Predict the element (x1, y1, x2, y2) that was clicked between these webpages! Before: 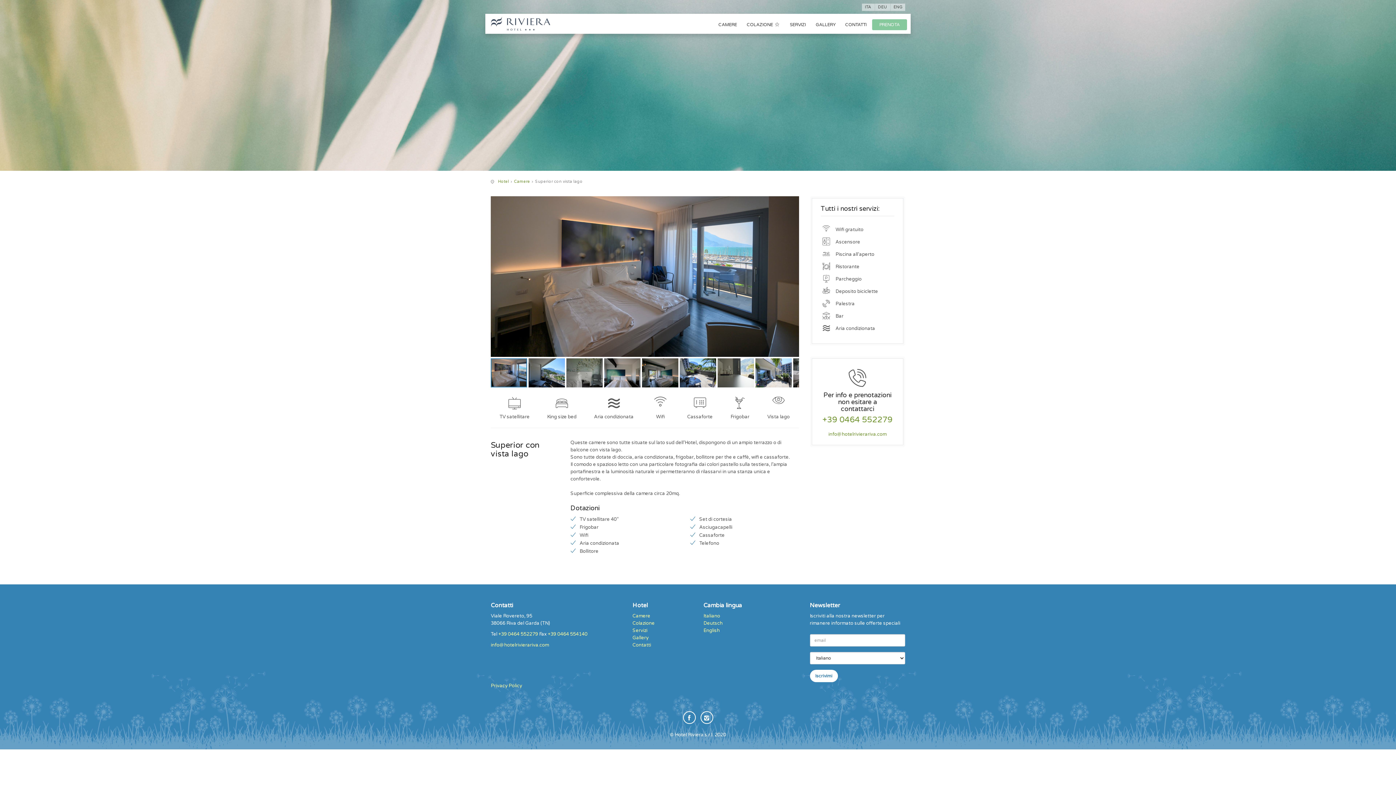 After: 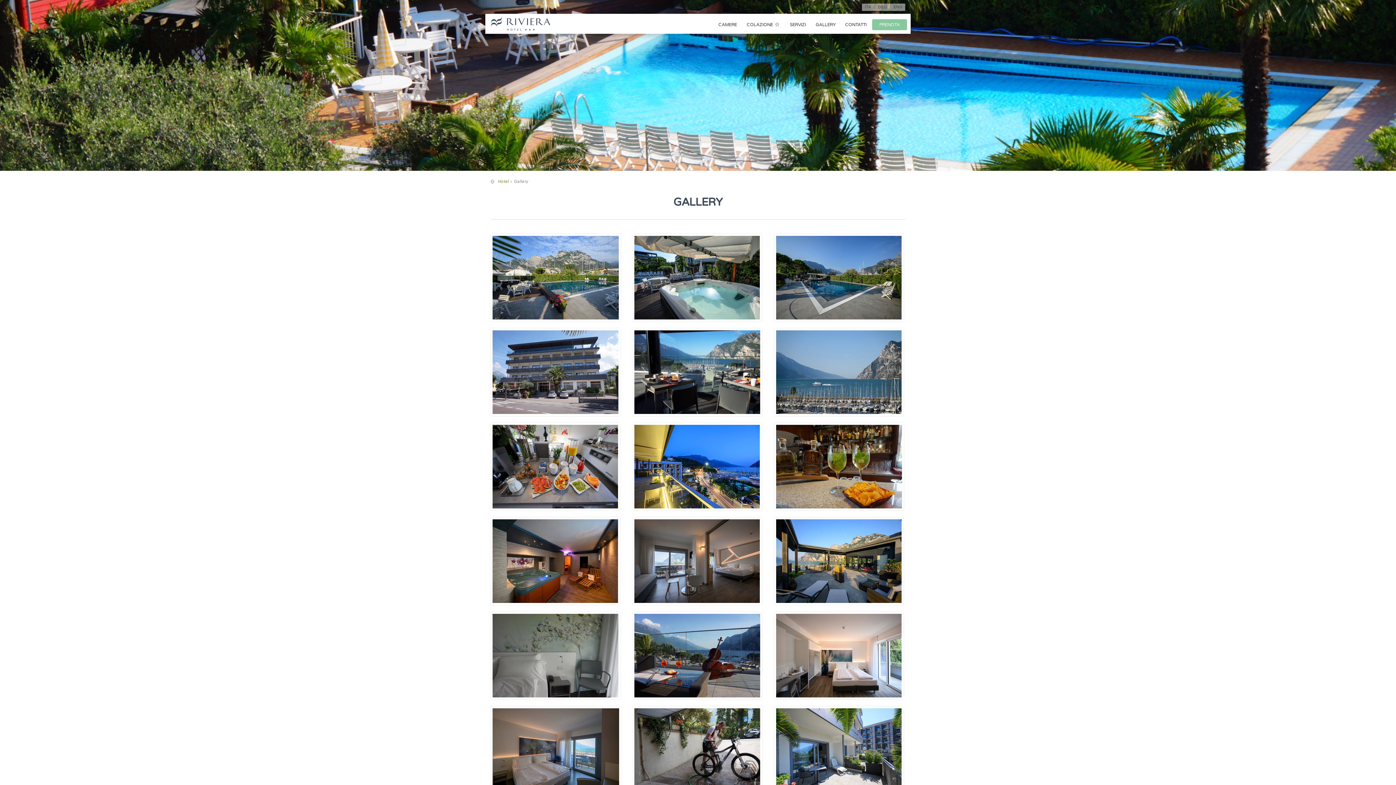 Action: bbox: (632, 635, 648, 640) label: Gallery